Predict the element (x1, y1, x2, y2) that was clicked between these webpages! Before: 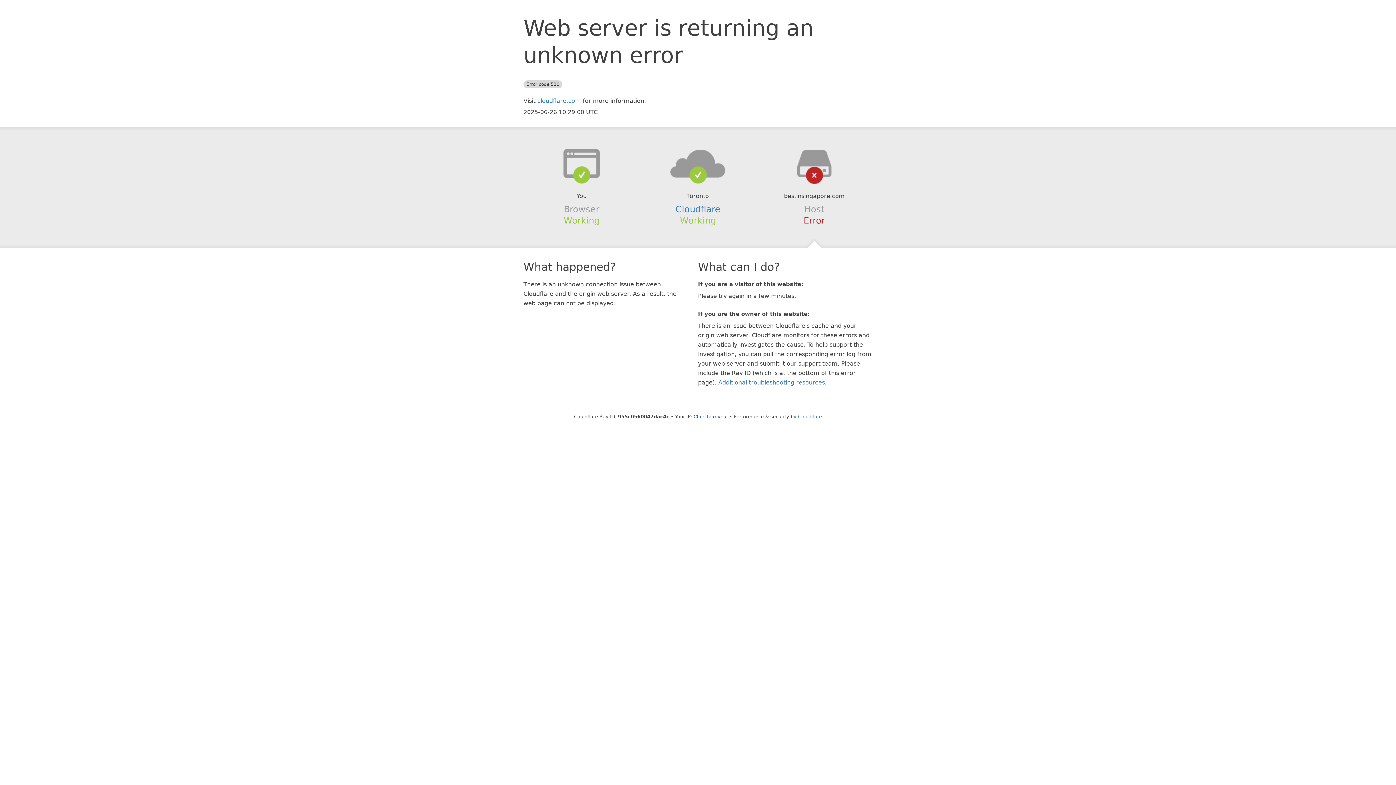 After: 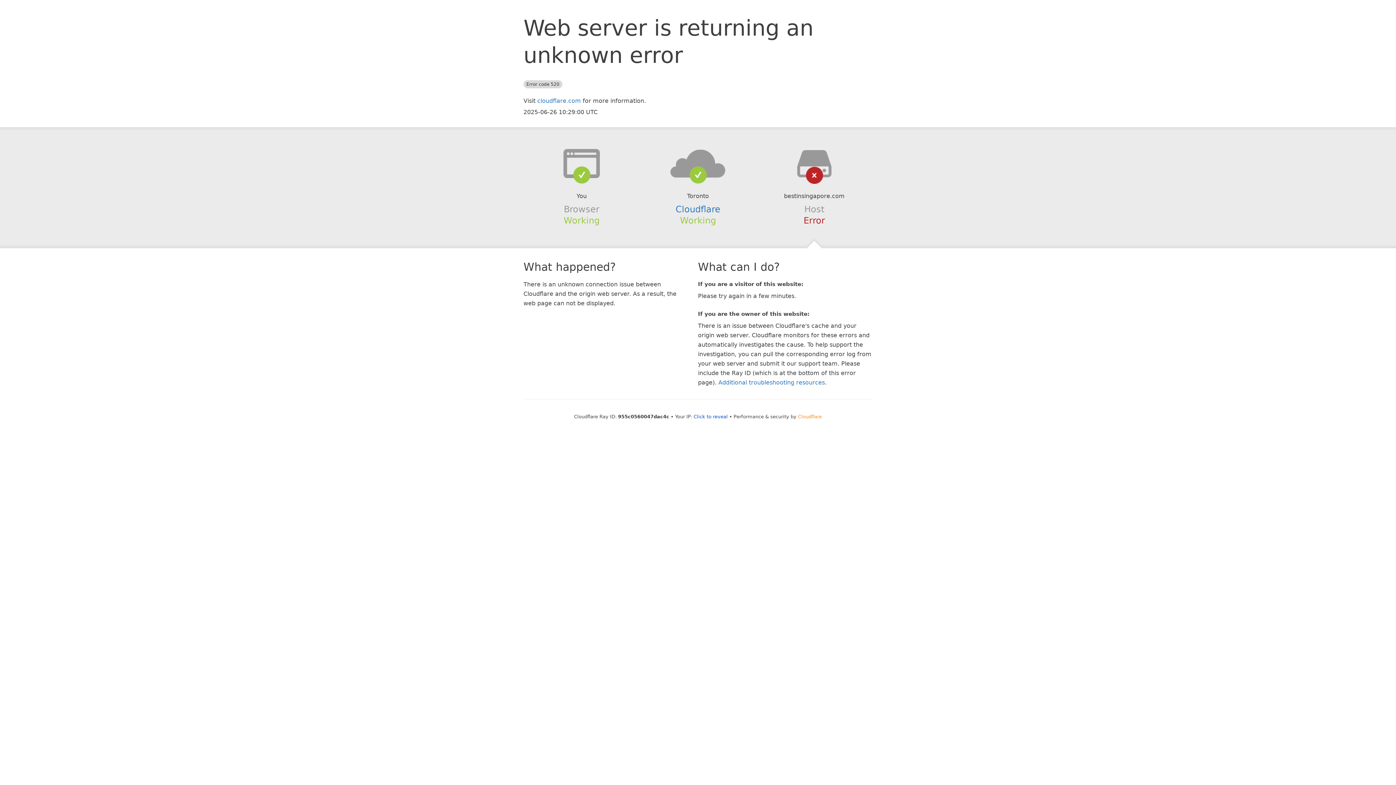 Action: bbox: (798, 414, 822, 419) label: Cloudflare